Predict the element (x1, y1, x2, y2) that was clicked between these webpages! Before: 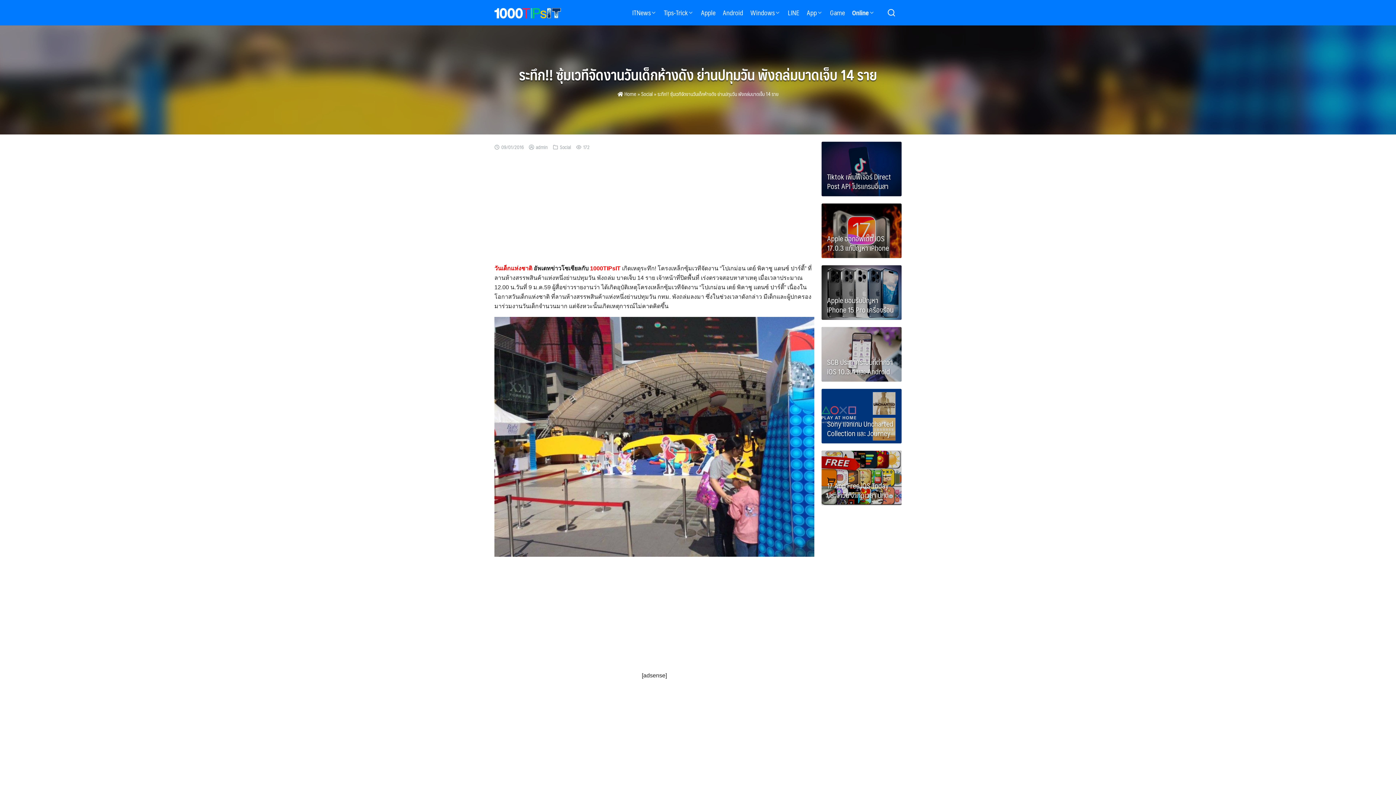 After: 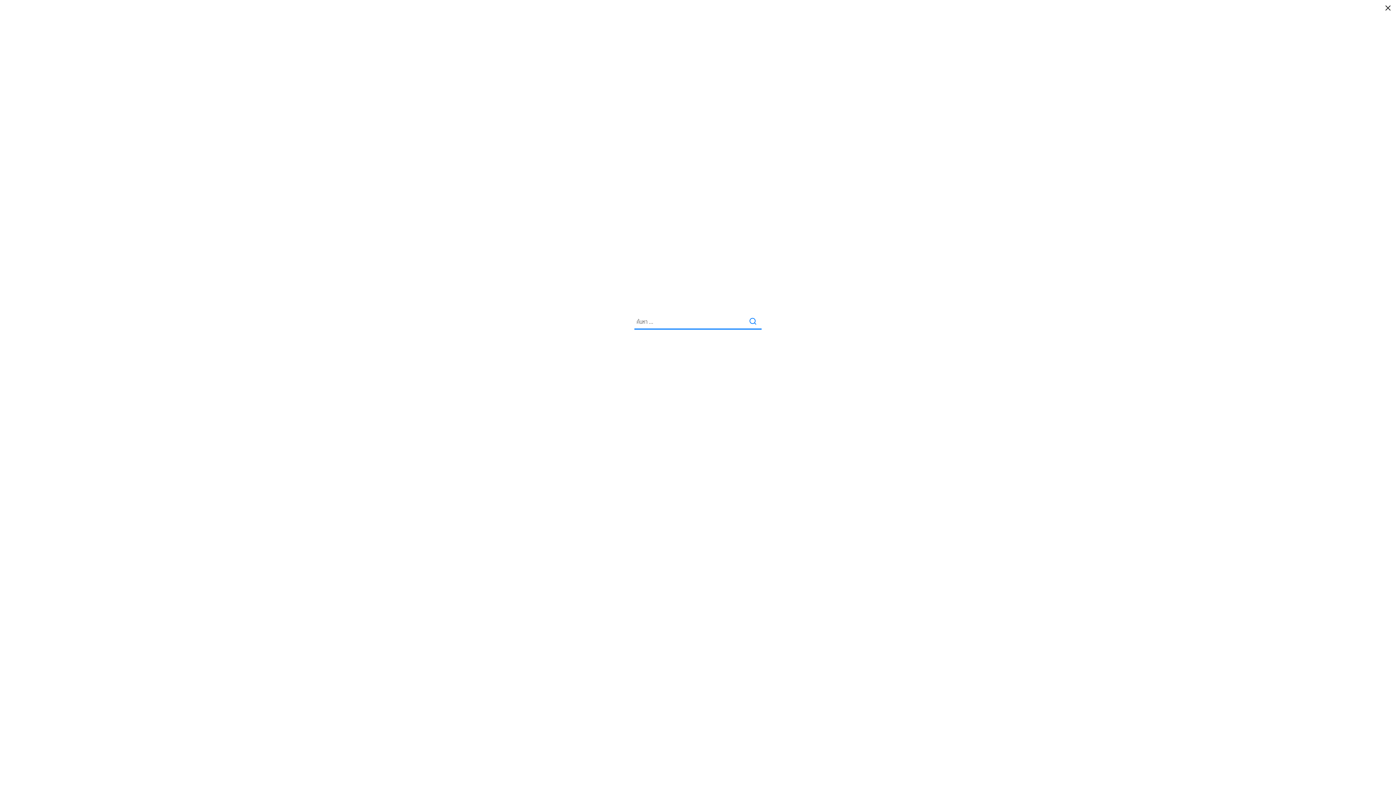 Action: bbox: (881, 3, 901, 21)